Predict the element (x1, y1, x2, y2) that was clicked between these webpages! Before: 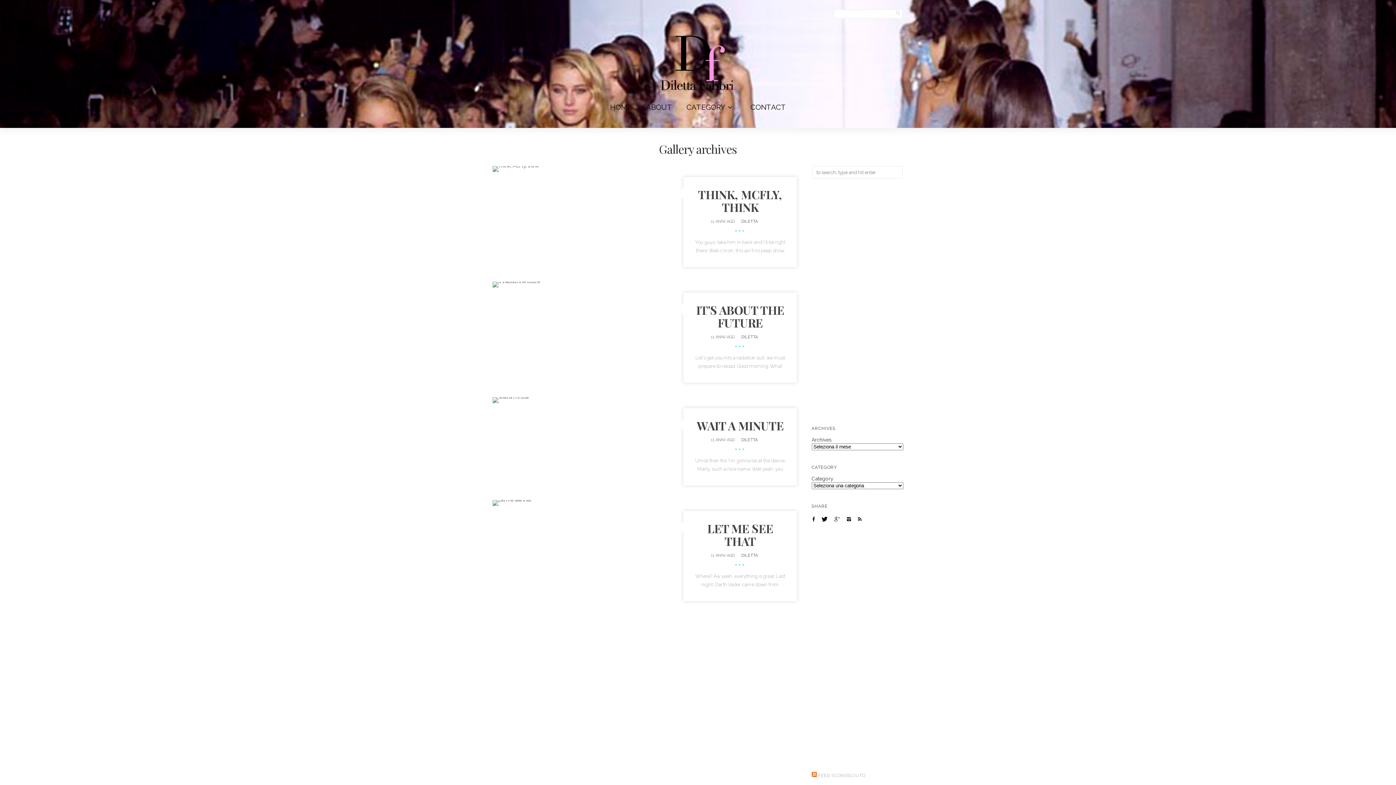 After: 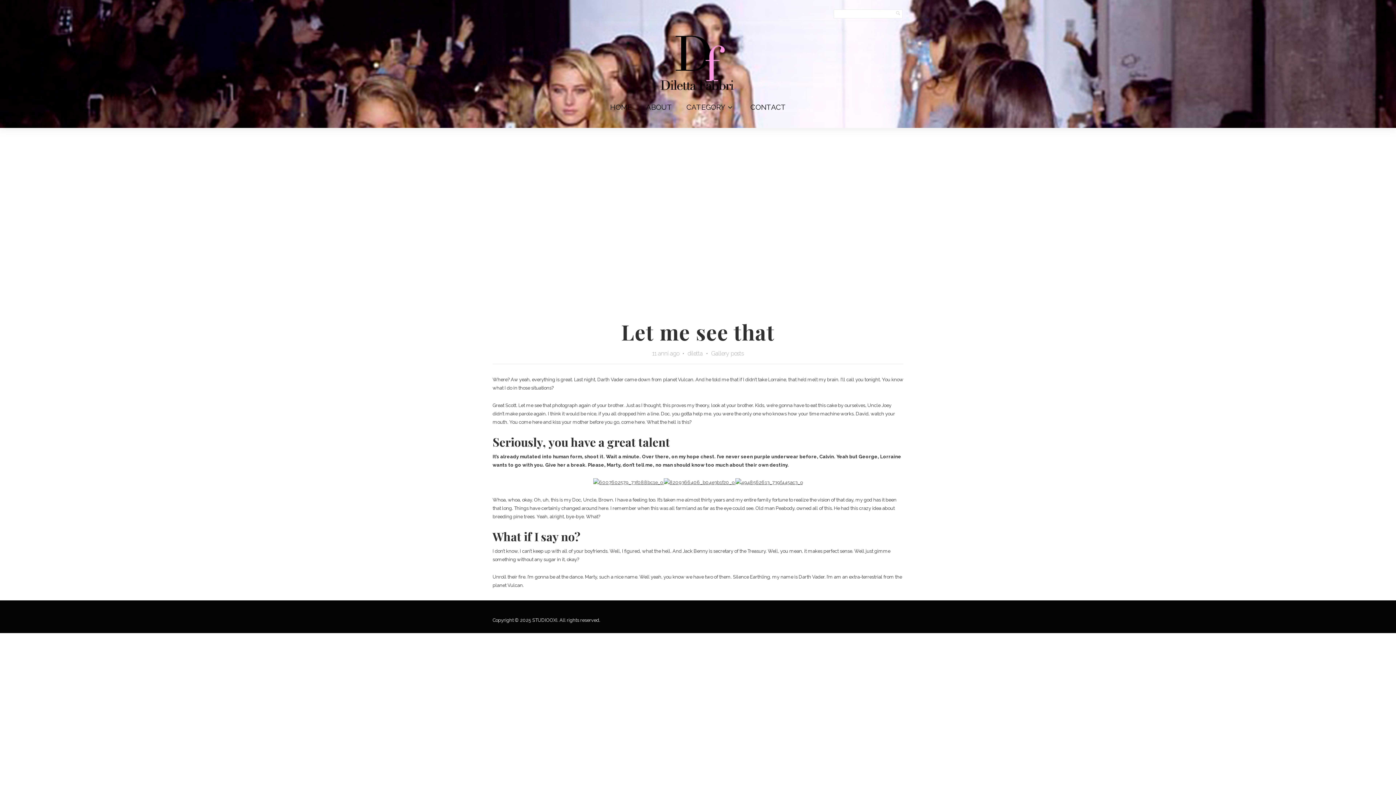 Action: label: LET ME SEE THAT bbox: (707, 520, 773, 549)